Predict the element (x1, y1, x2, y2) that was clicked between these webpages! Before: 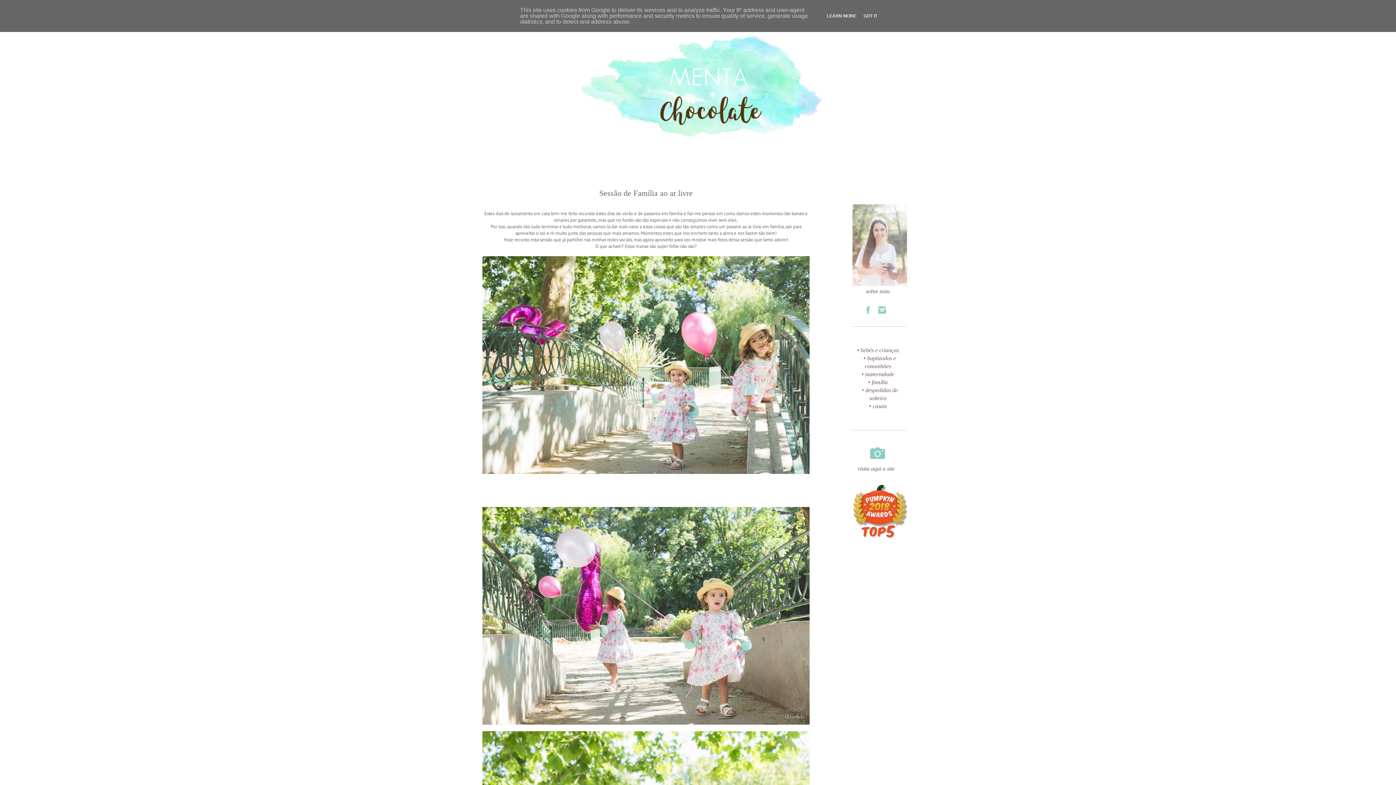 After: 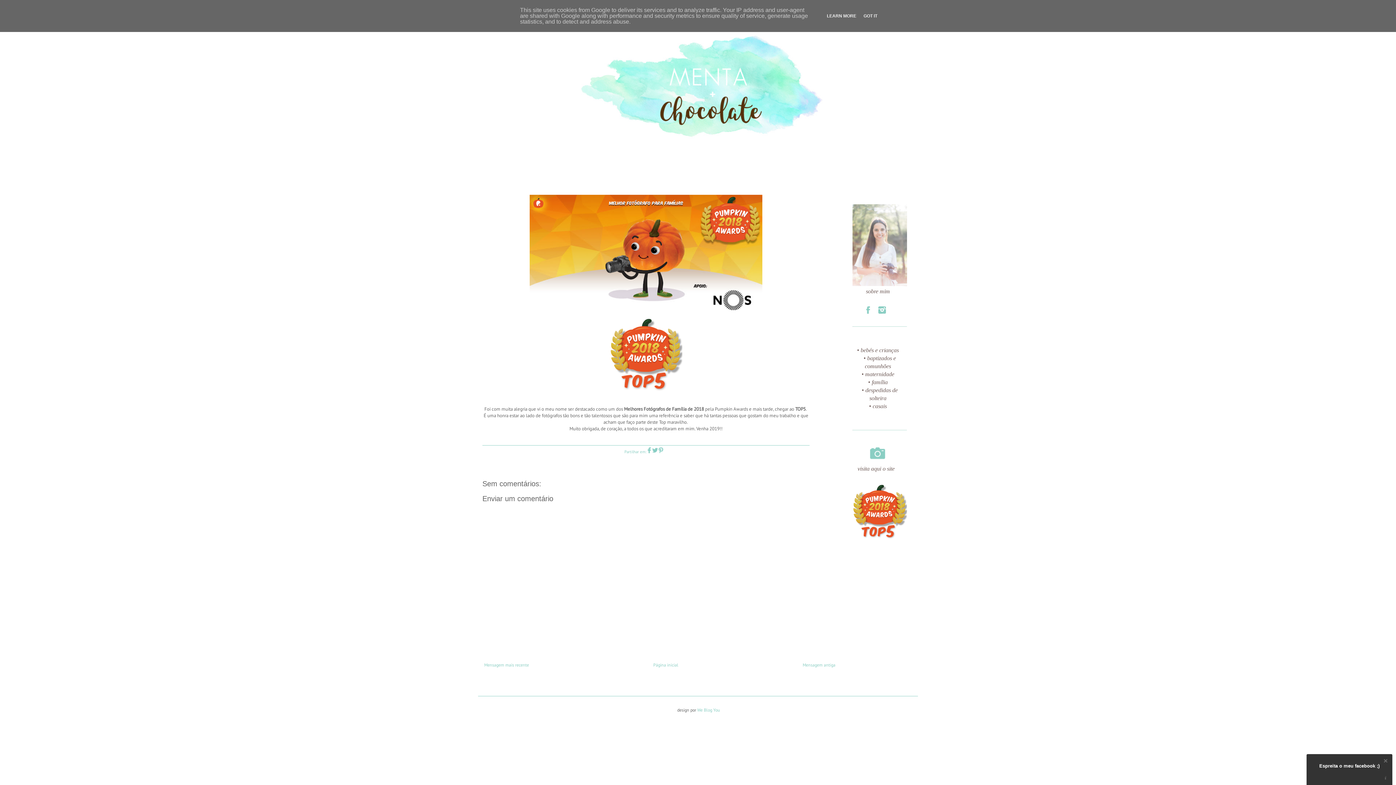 Action: bbox: (852, 535, 907, 540)